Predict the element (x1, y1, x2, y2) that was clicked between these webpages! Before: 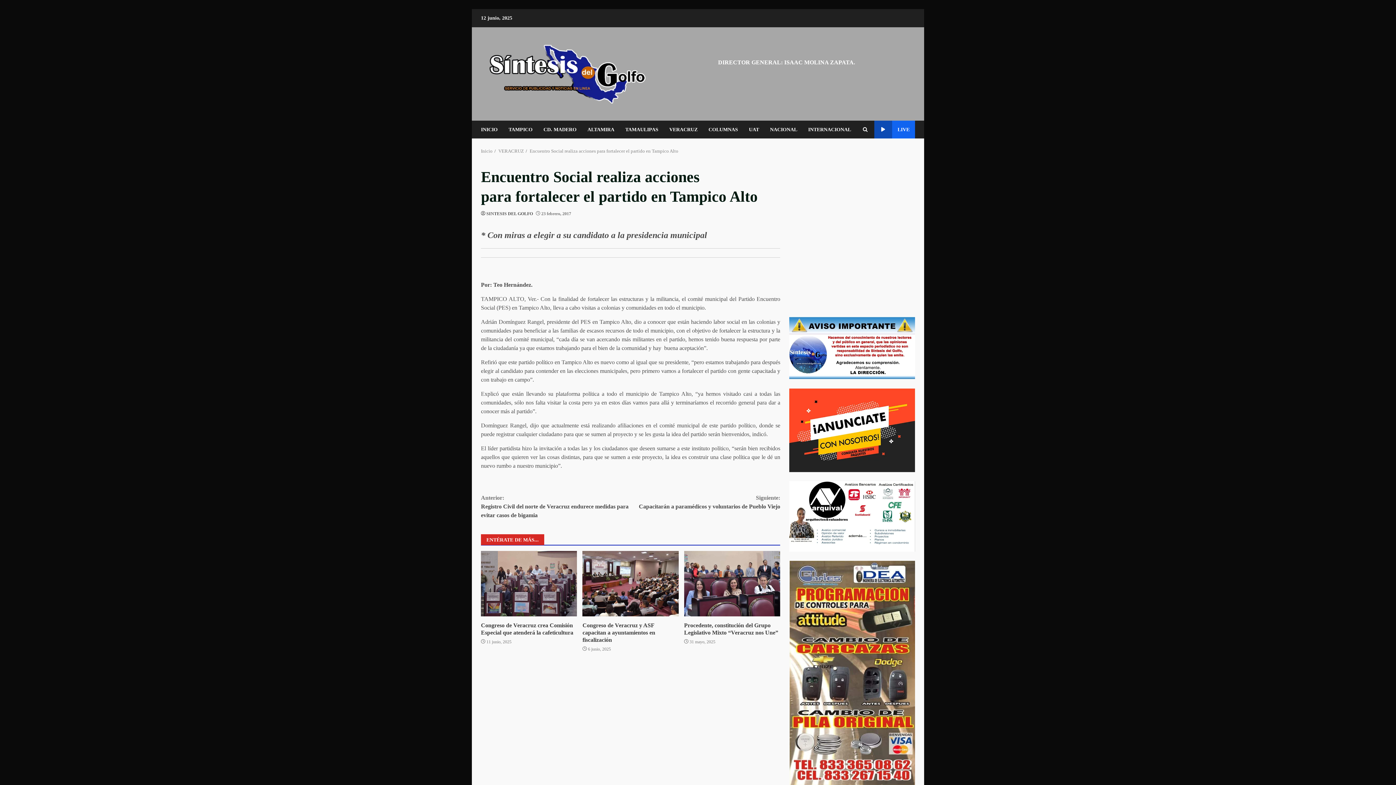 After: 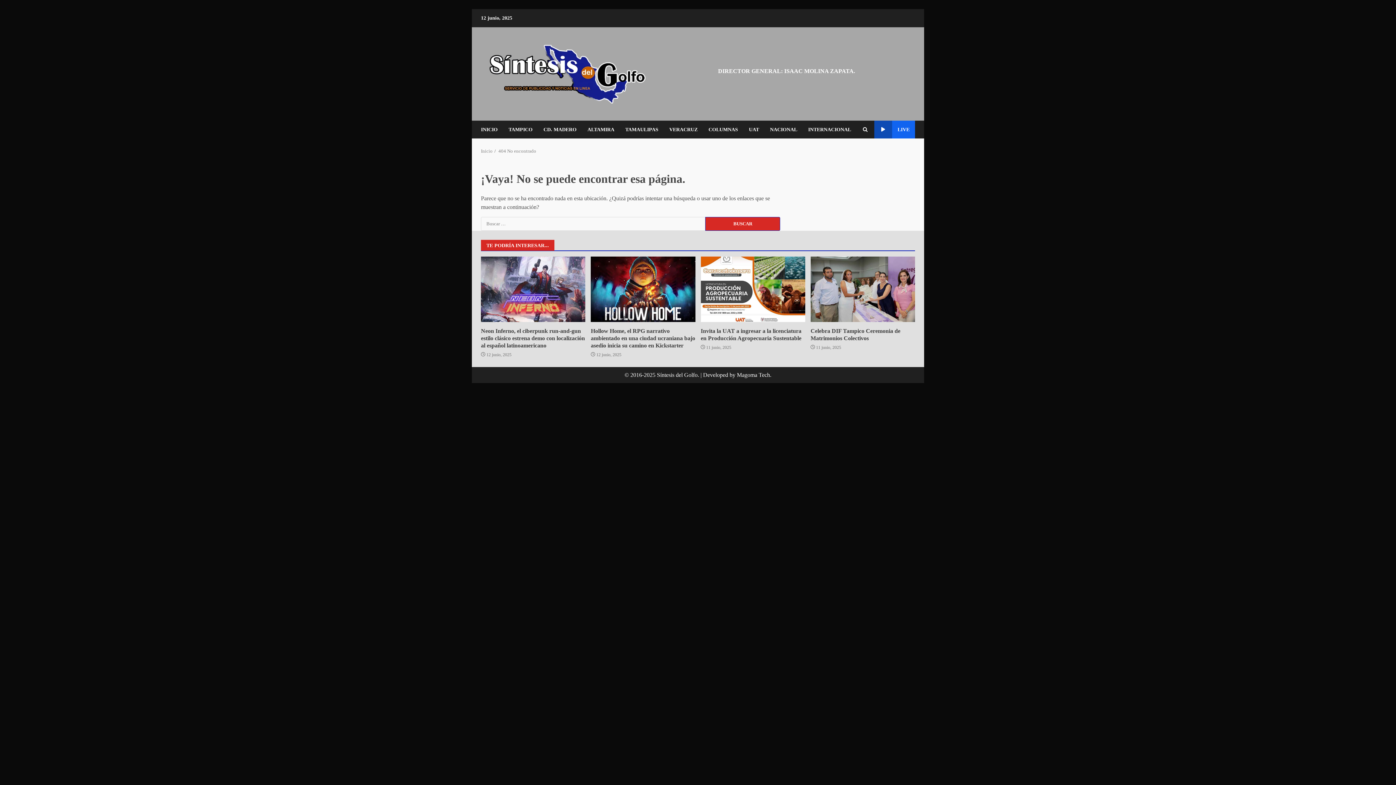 Action: bbox: (789, 560, 915, 785)